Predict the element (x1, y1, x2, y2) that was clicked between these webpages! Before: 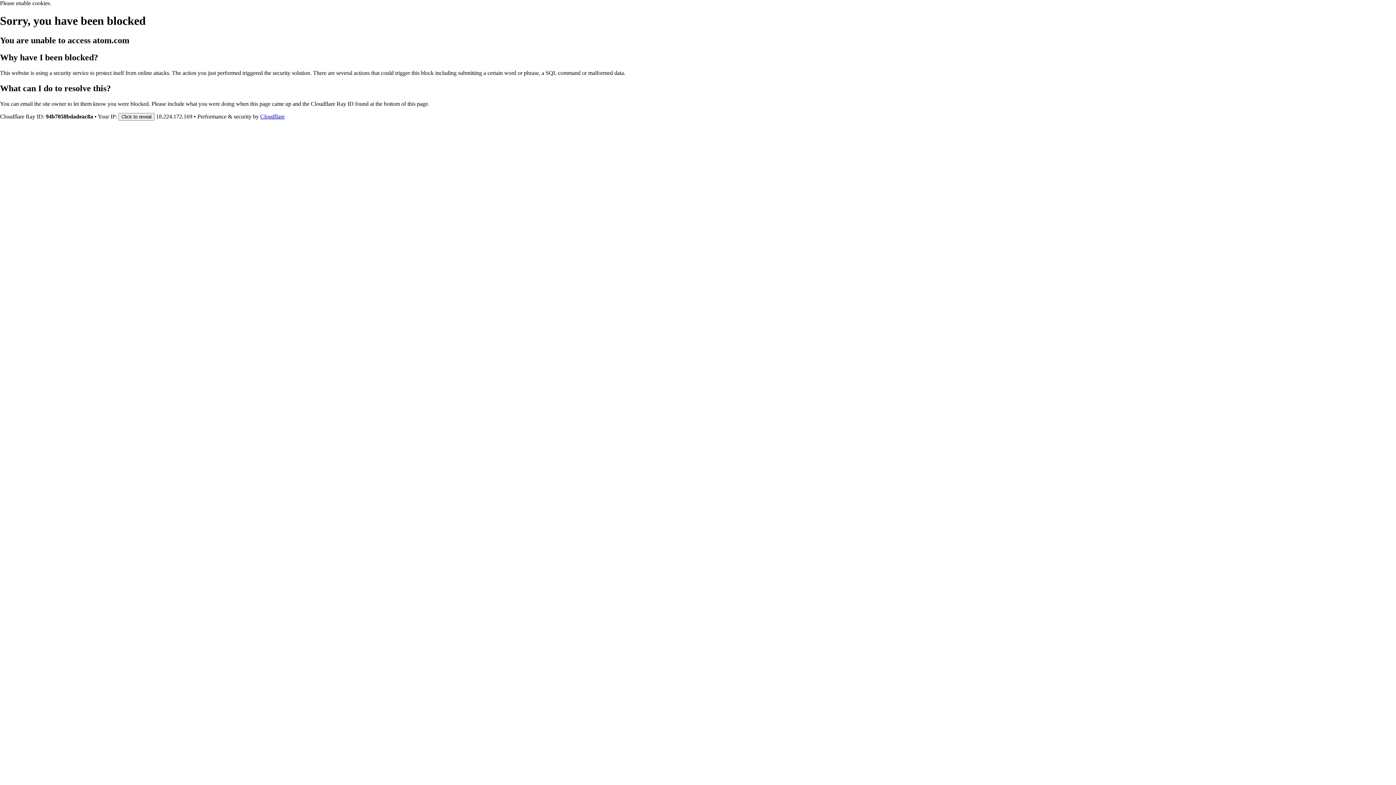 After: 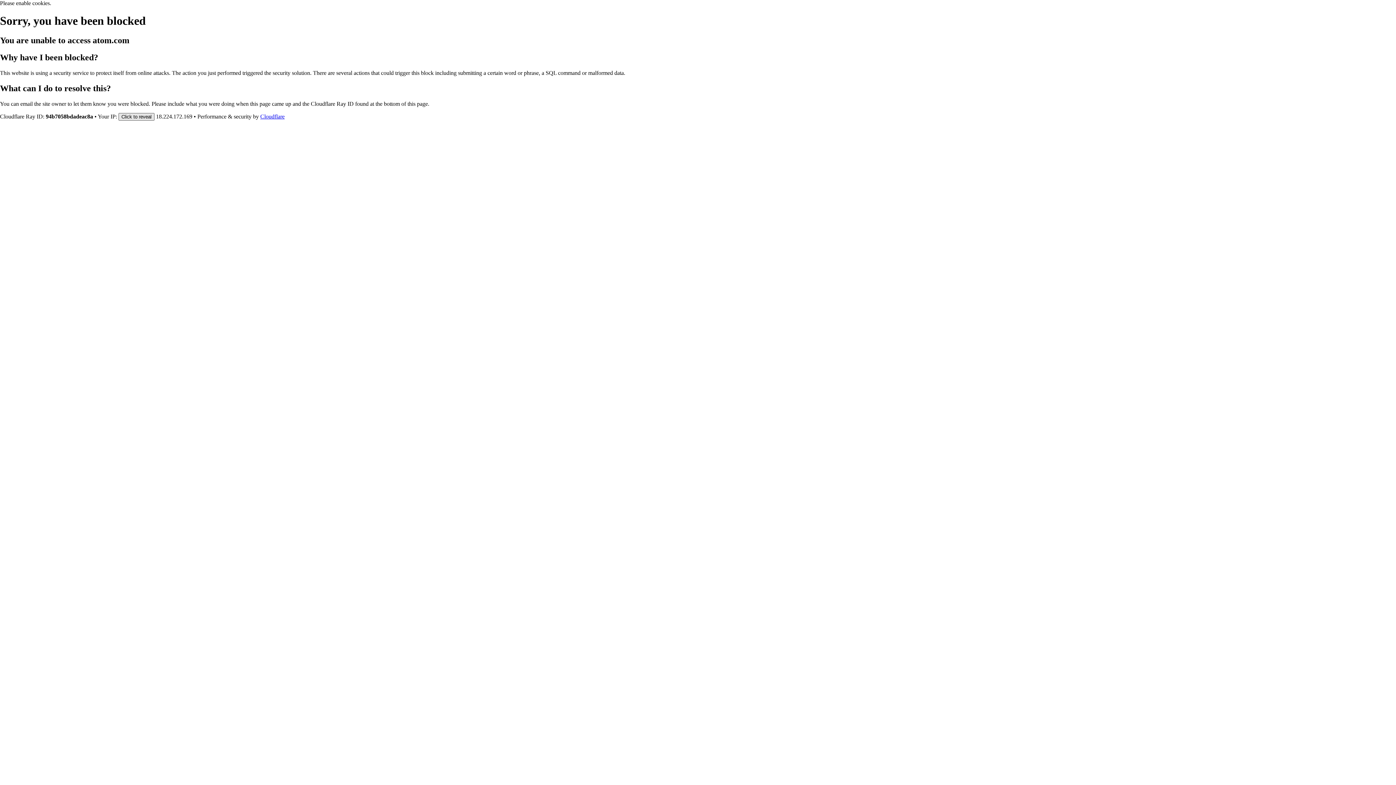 Action: label: Click to reveal bbox: (118, 112, 154, 120)